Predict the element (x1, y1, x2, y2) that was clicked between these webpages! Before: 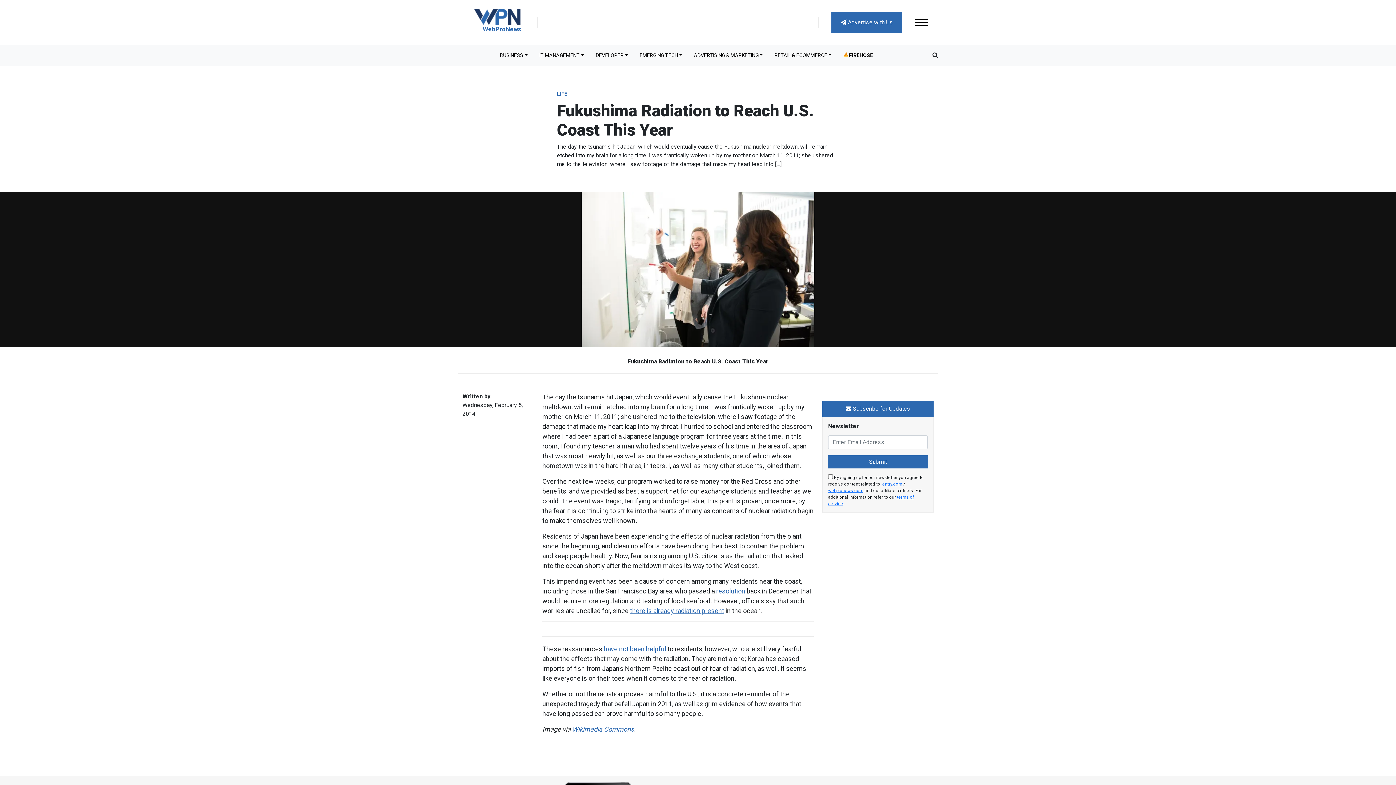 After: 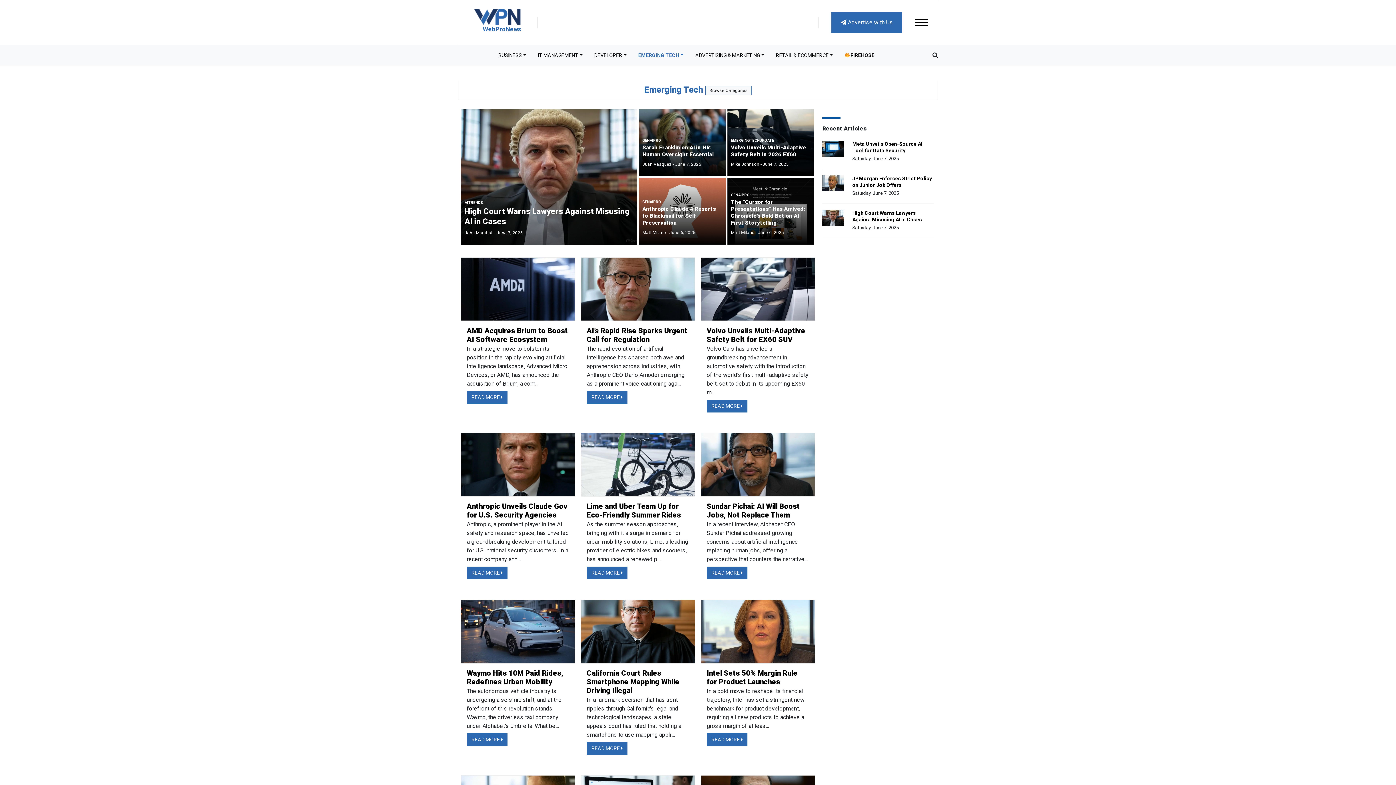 Action: label: EMERGING TECH bbox: (634, 48, 688, 62)